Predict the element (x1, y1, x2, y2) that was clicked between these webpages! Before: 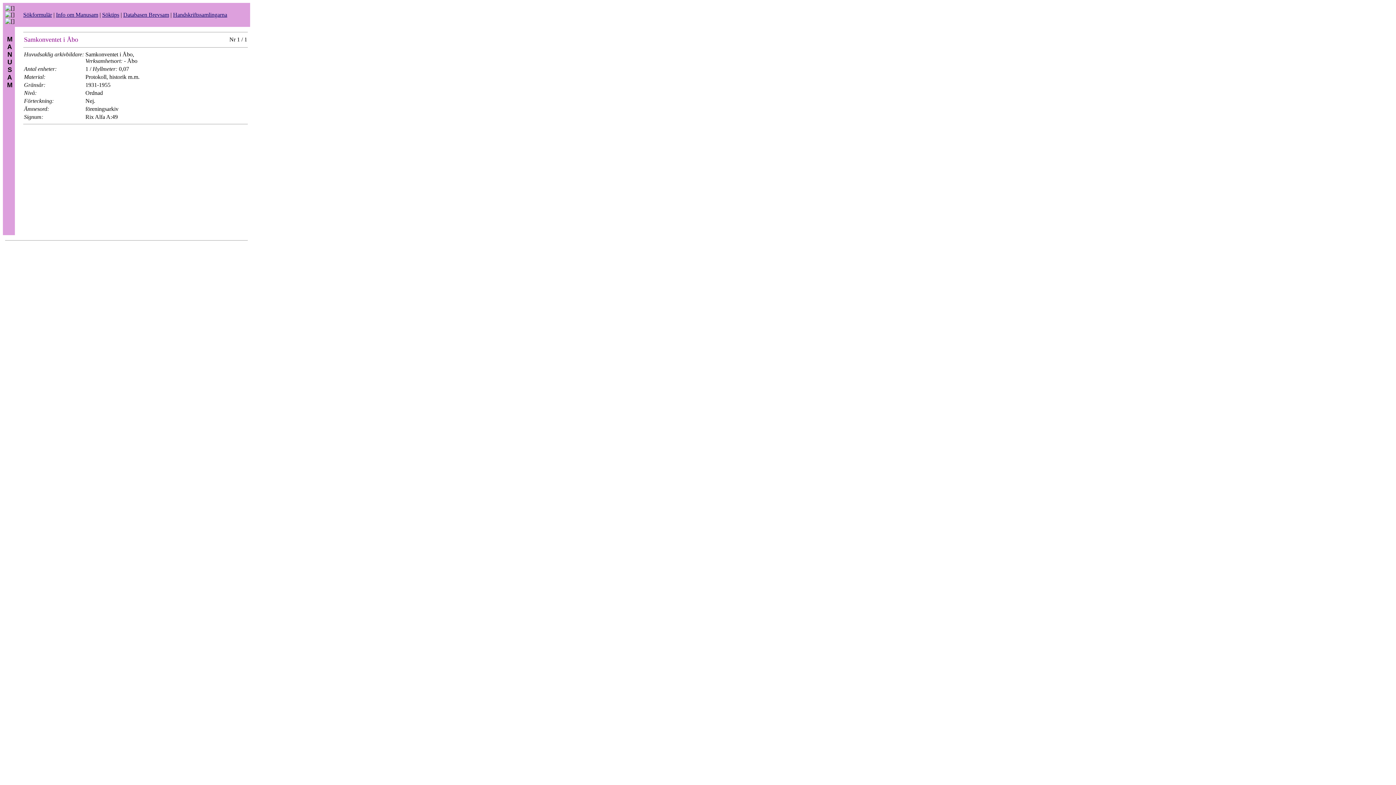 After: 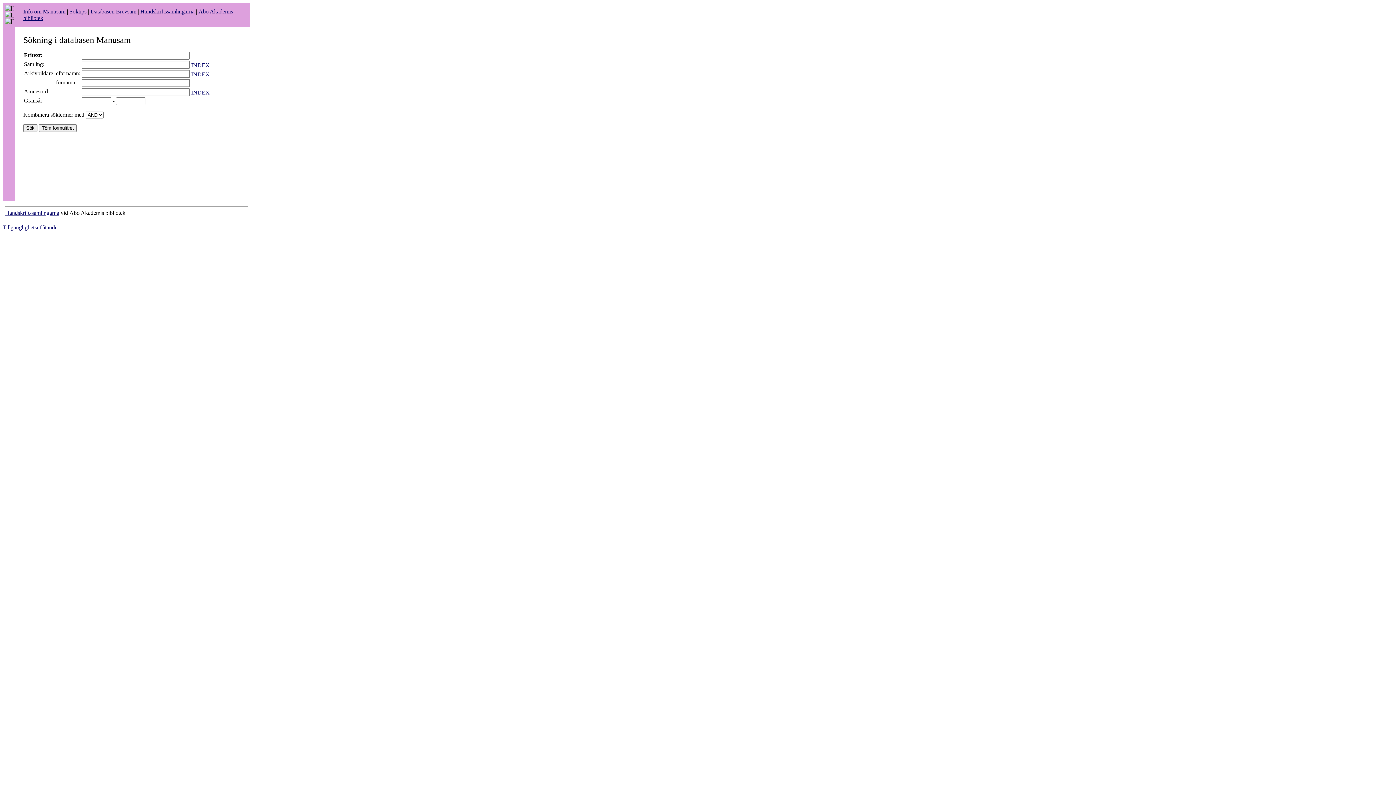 Action: label: Sökformulär bbox: (23, 11, 52, 17)